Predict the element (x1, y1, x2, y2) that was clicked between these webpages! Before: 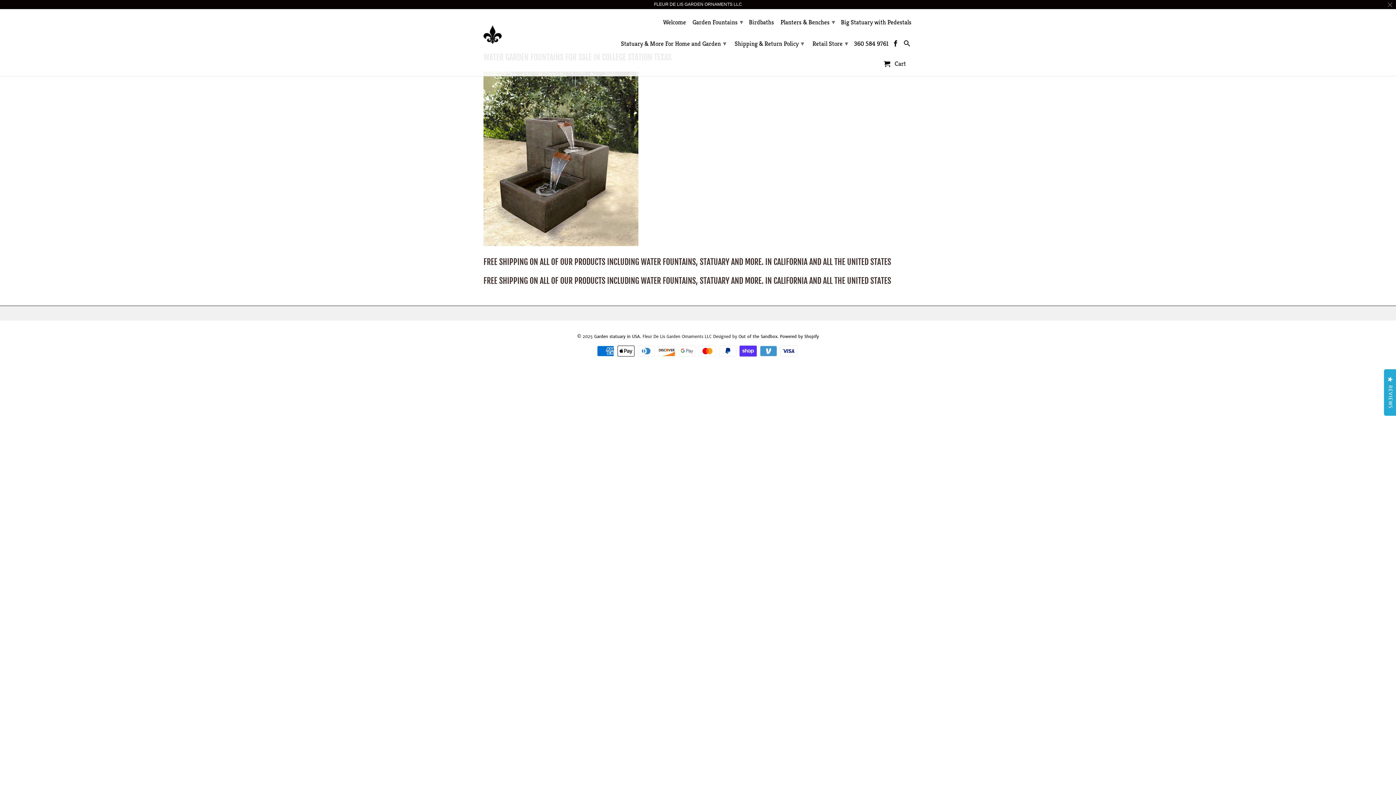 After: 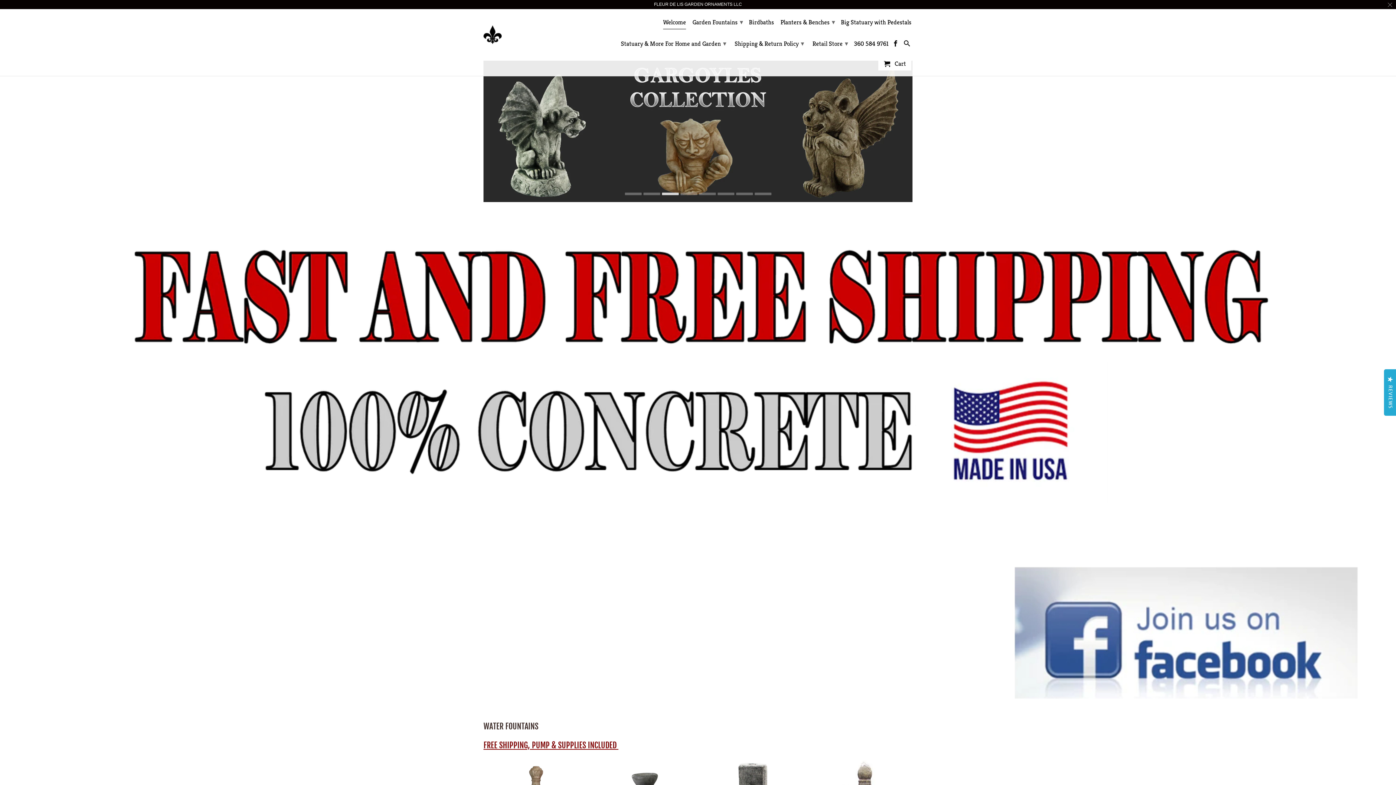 Action: bbox: (483, 14, 585, 44)